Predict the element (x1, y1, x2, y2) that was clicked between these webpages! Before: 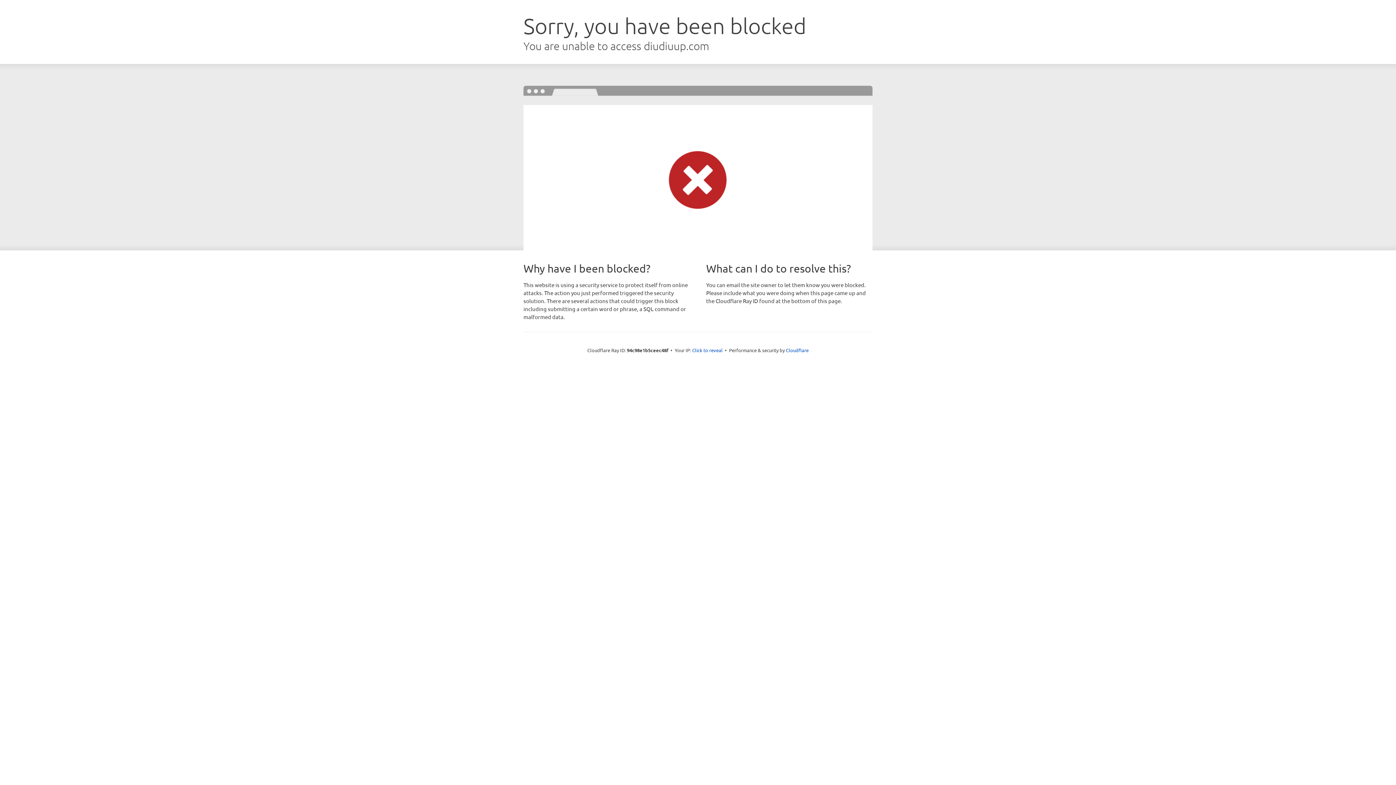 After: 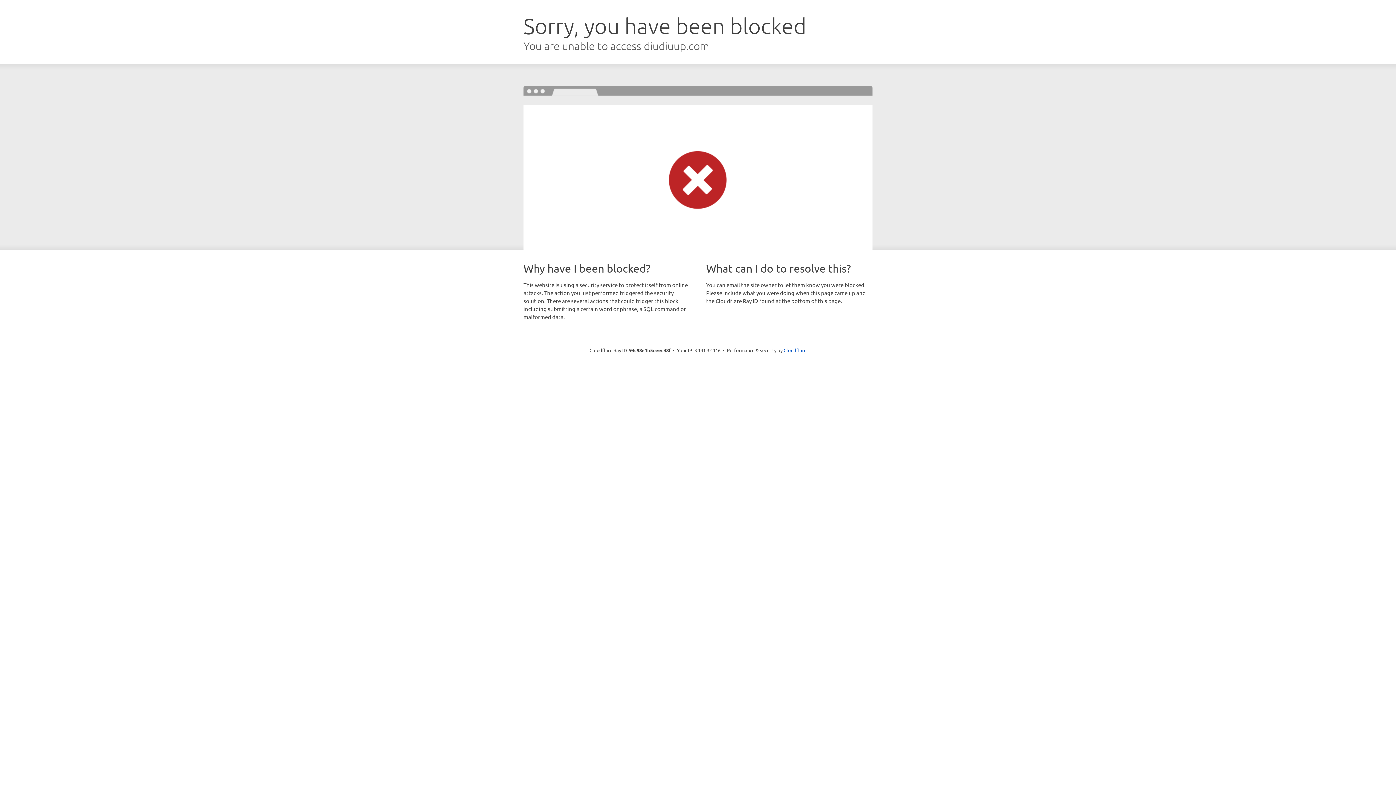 Action: label: Click to reveal bbox: (692, 346, 722, 353)